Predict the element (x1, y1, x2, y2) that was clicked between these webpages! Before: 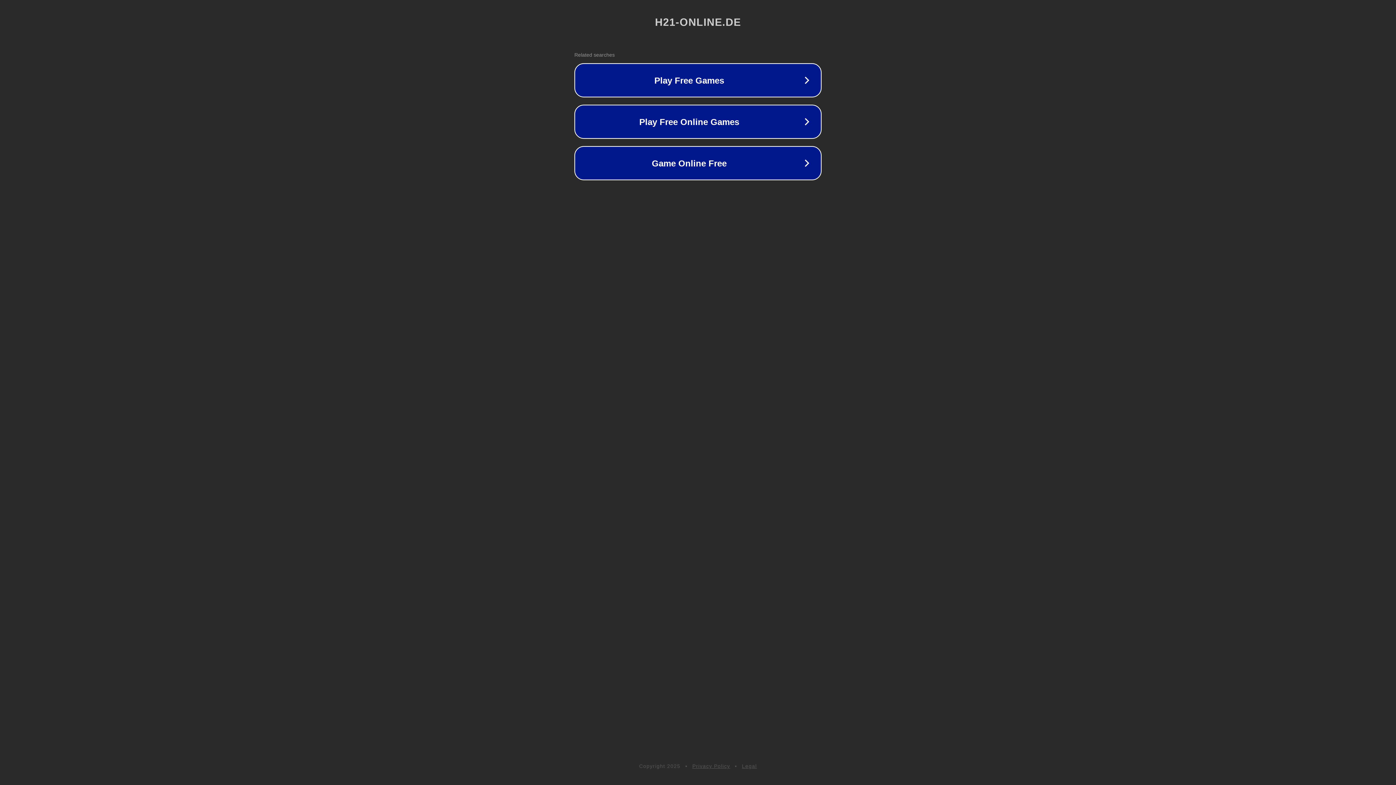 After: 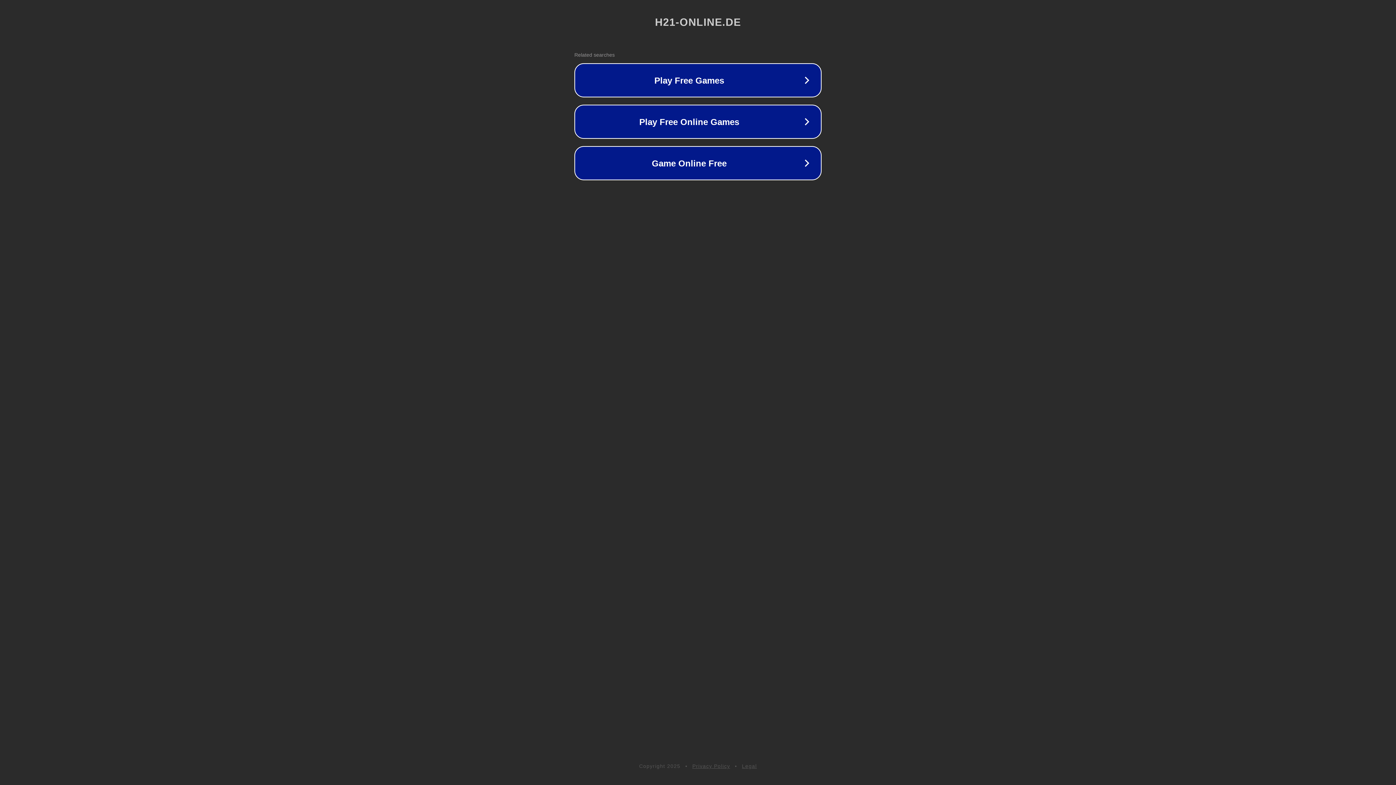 Action: bbox: (742, 763, 757, 769) label: Legal